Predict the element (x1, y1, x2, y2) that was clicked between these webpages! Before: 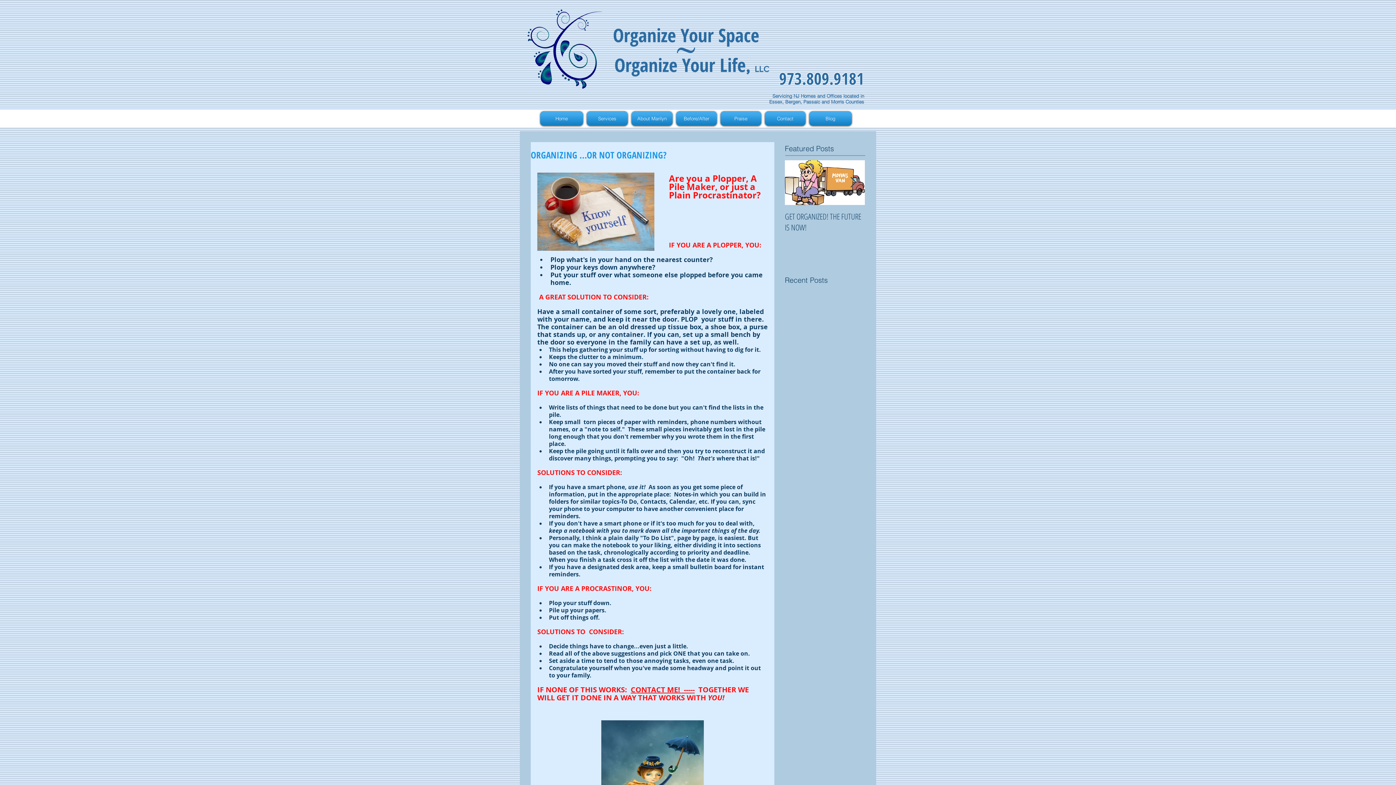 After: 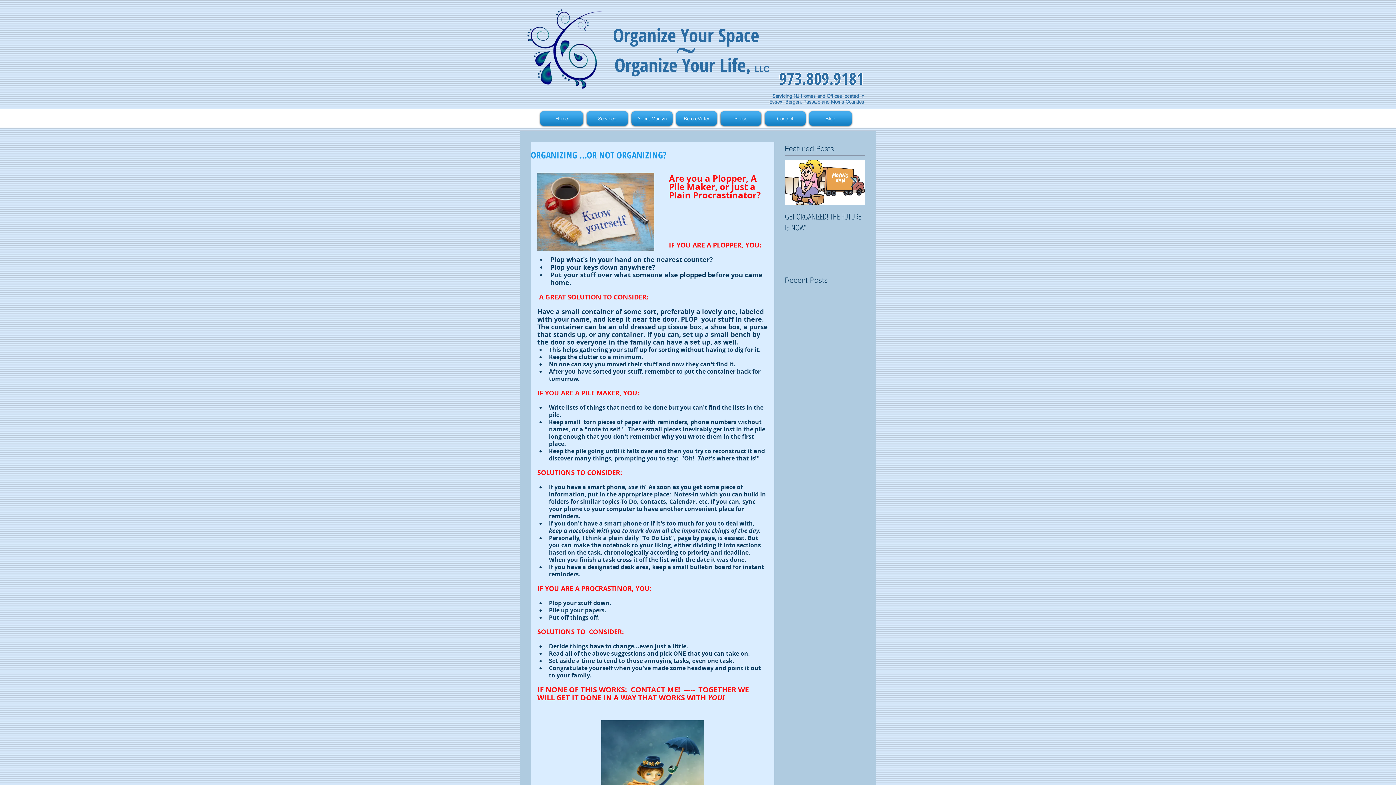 Action: label: LLC bbox: (754, 64, 769, 73)